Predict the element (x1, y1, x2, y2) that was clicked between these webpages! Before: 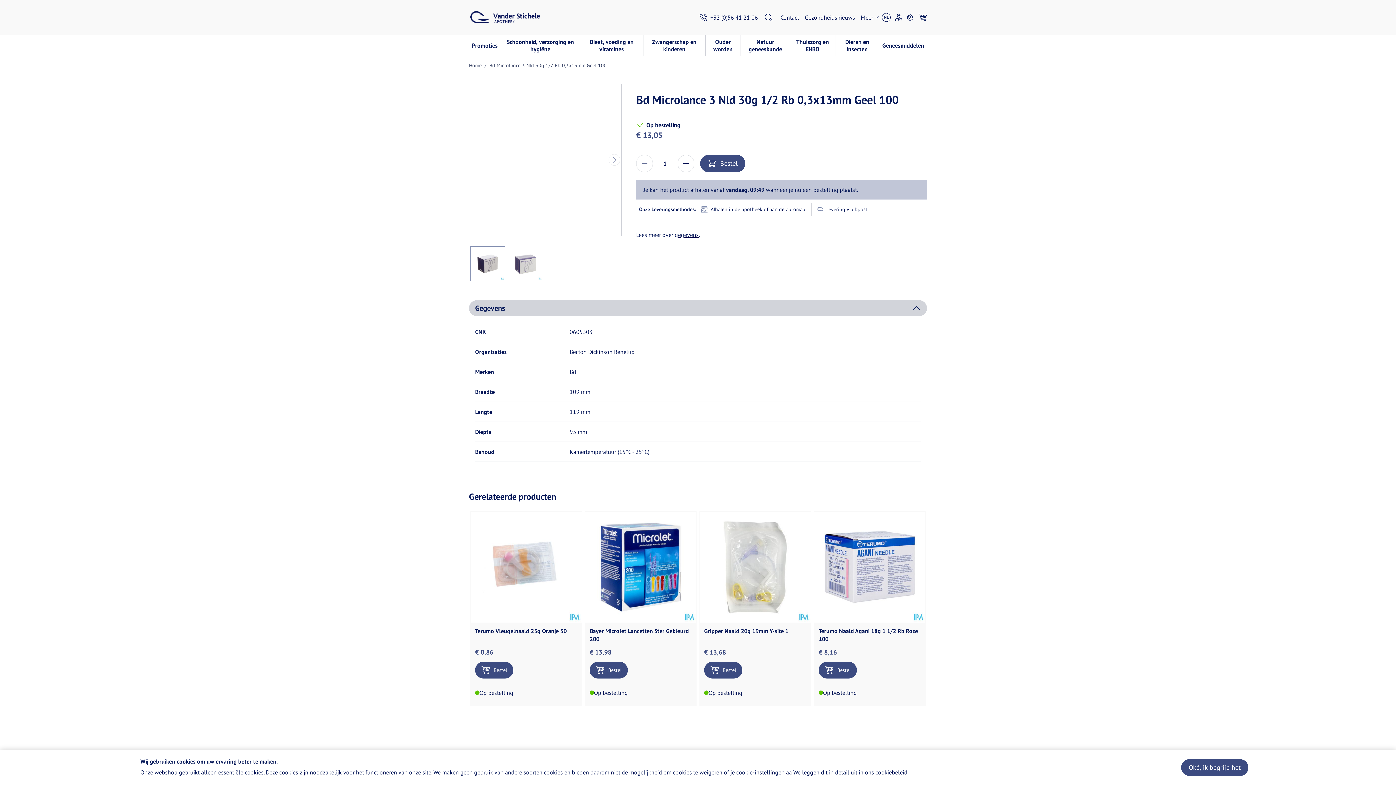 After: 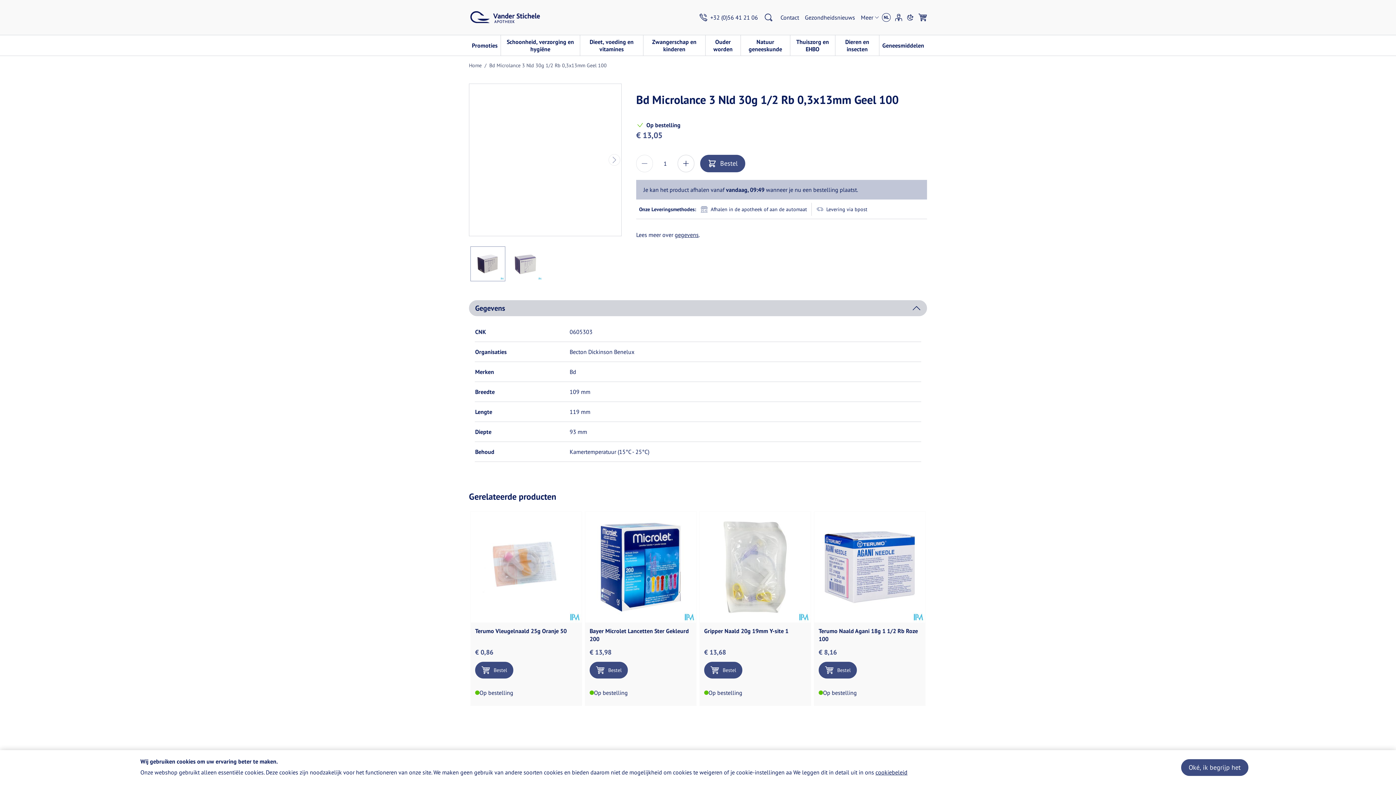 Action: bbox: (471, 247, 504, 280) label: View larger image